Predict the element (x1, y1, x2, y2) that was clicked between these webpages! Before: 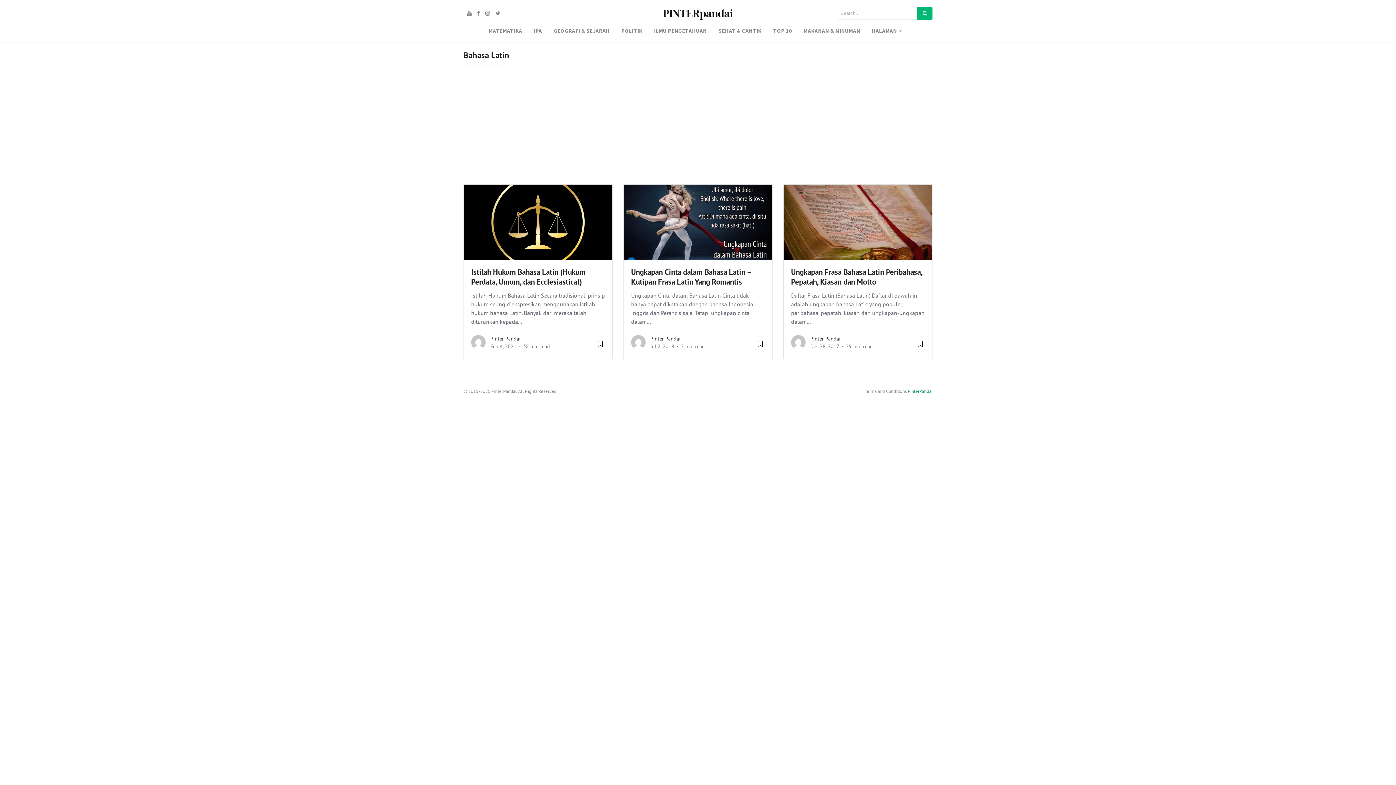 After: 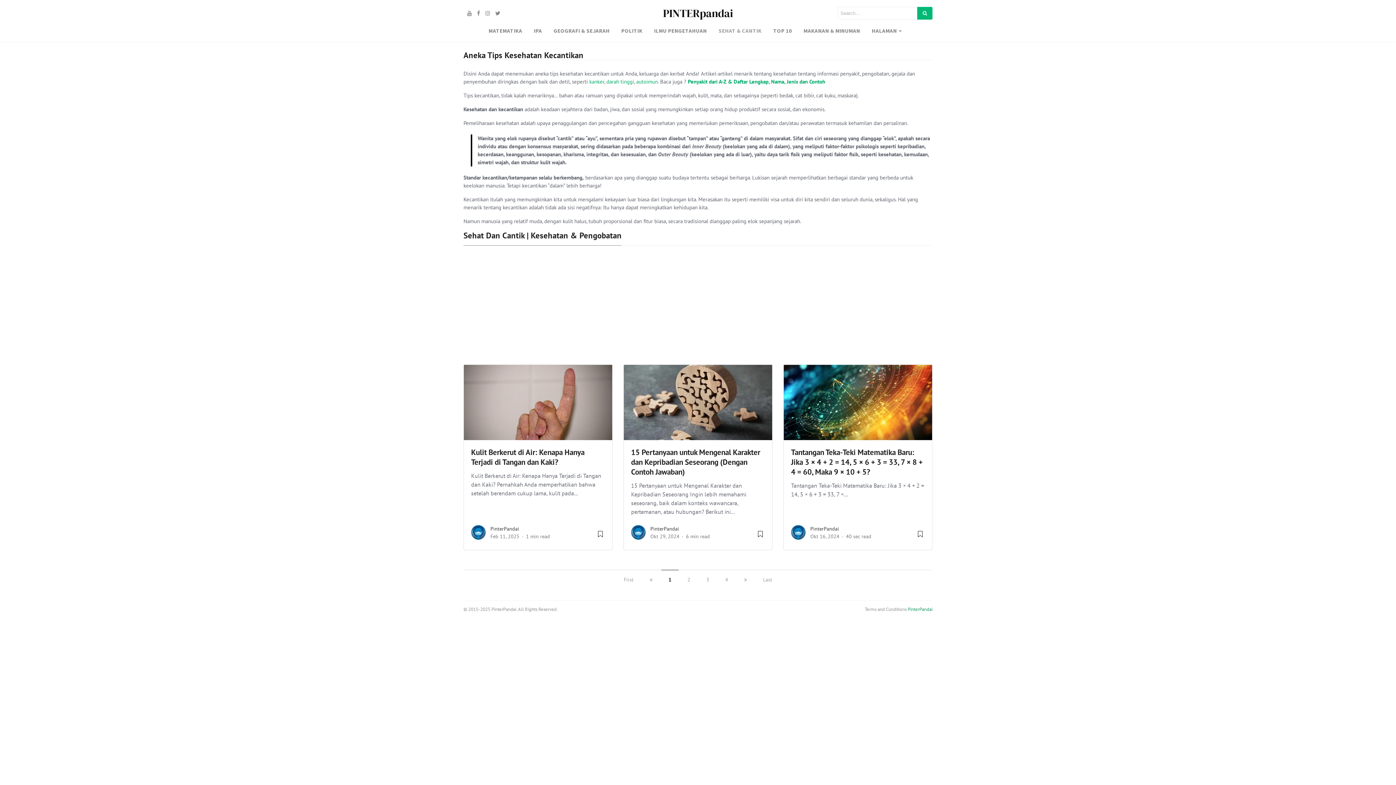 Action: label: SEHAT & CANTIK bbox: (712, 24, 767, 37)